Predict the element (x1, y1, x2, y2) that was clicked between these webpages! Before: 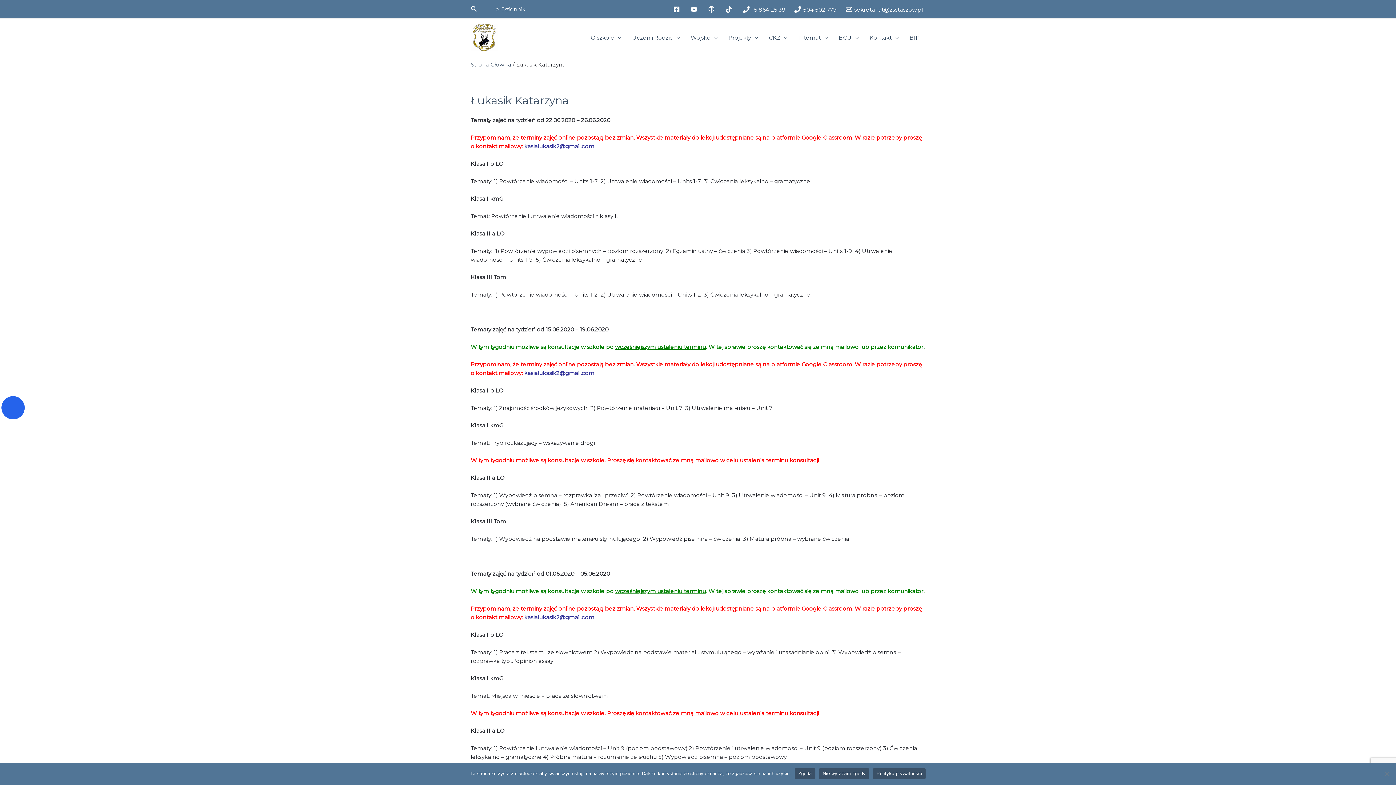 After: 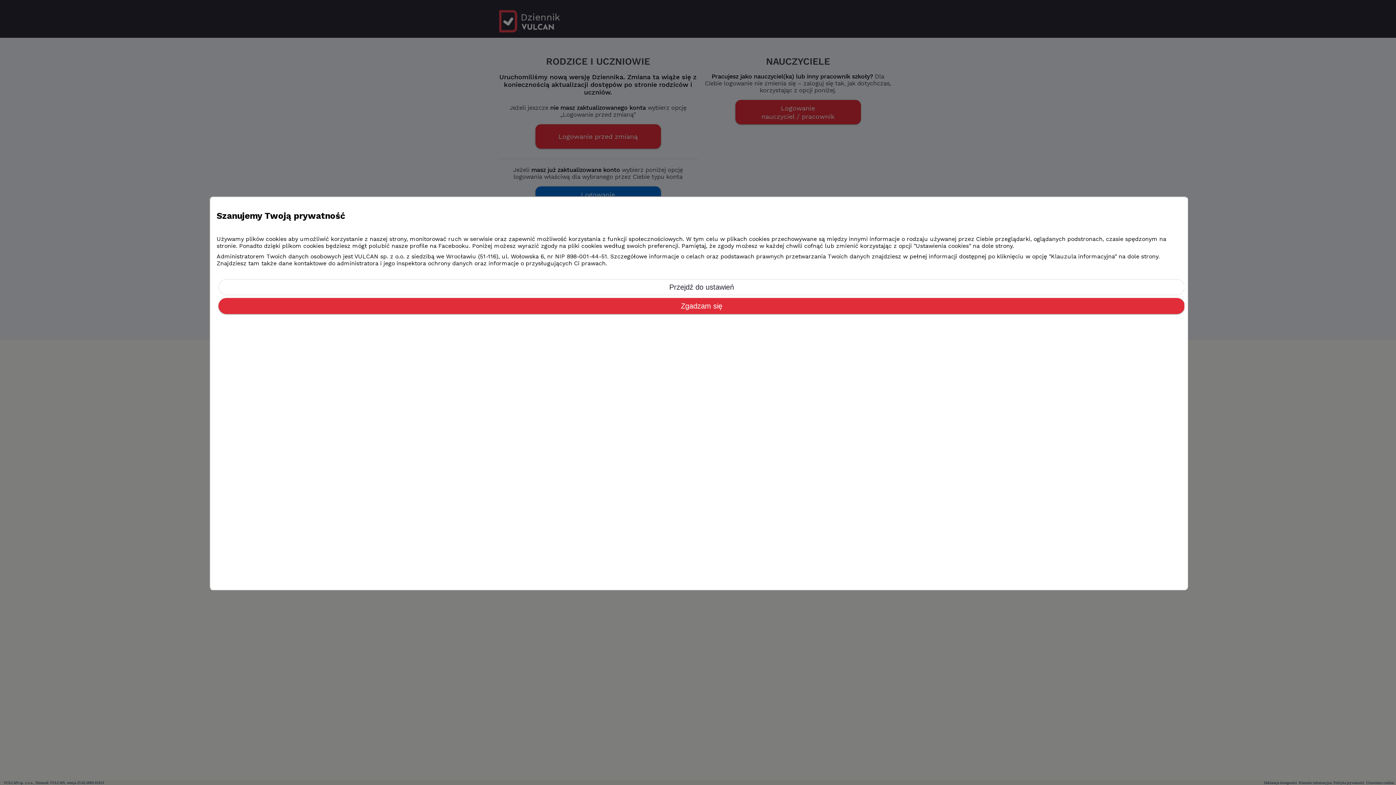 Action: bbox: (484, 0, 536, 17) label: e-Dziennik